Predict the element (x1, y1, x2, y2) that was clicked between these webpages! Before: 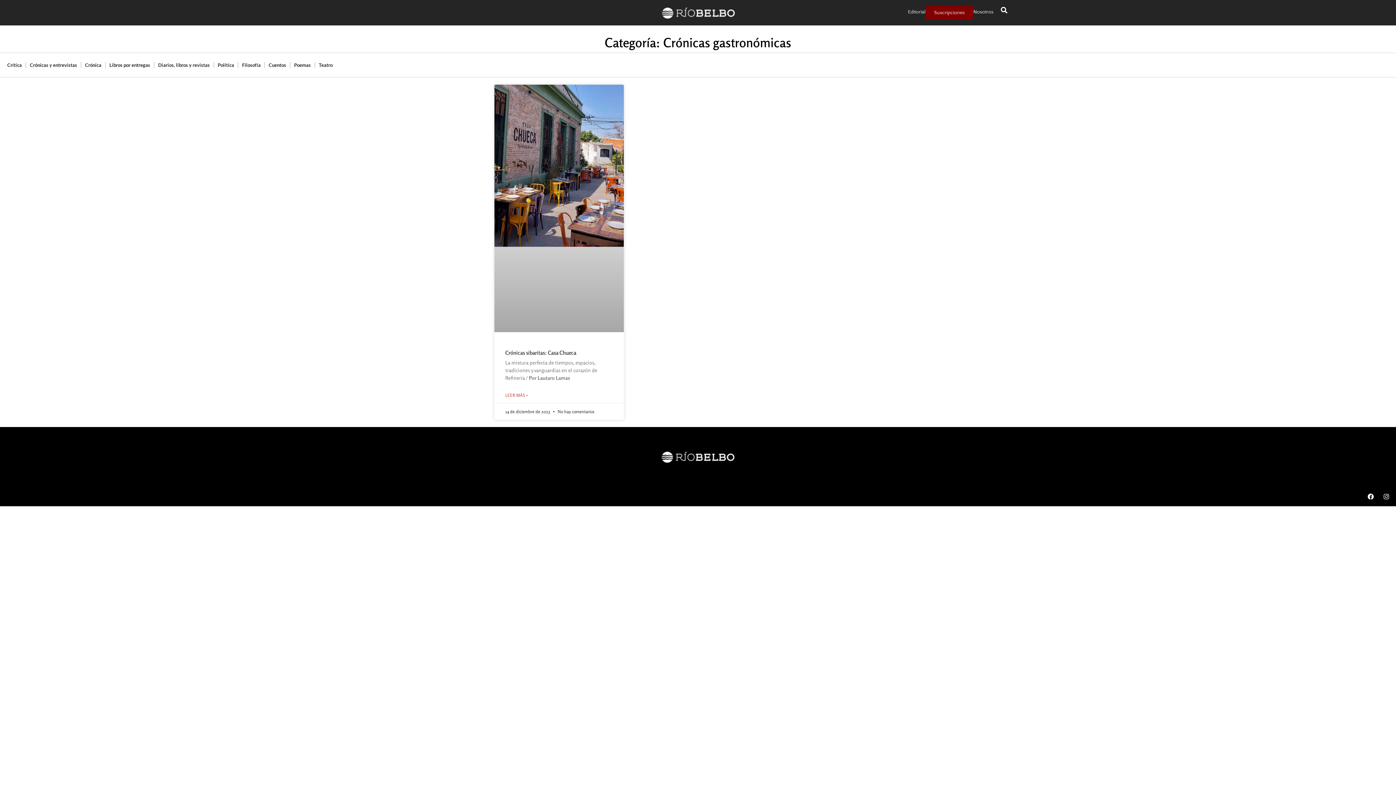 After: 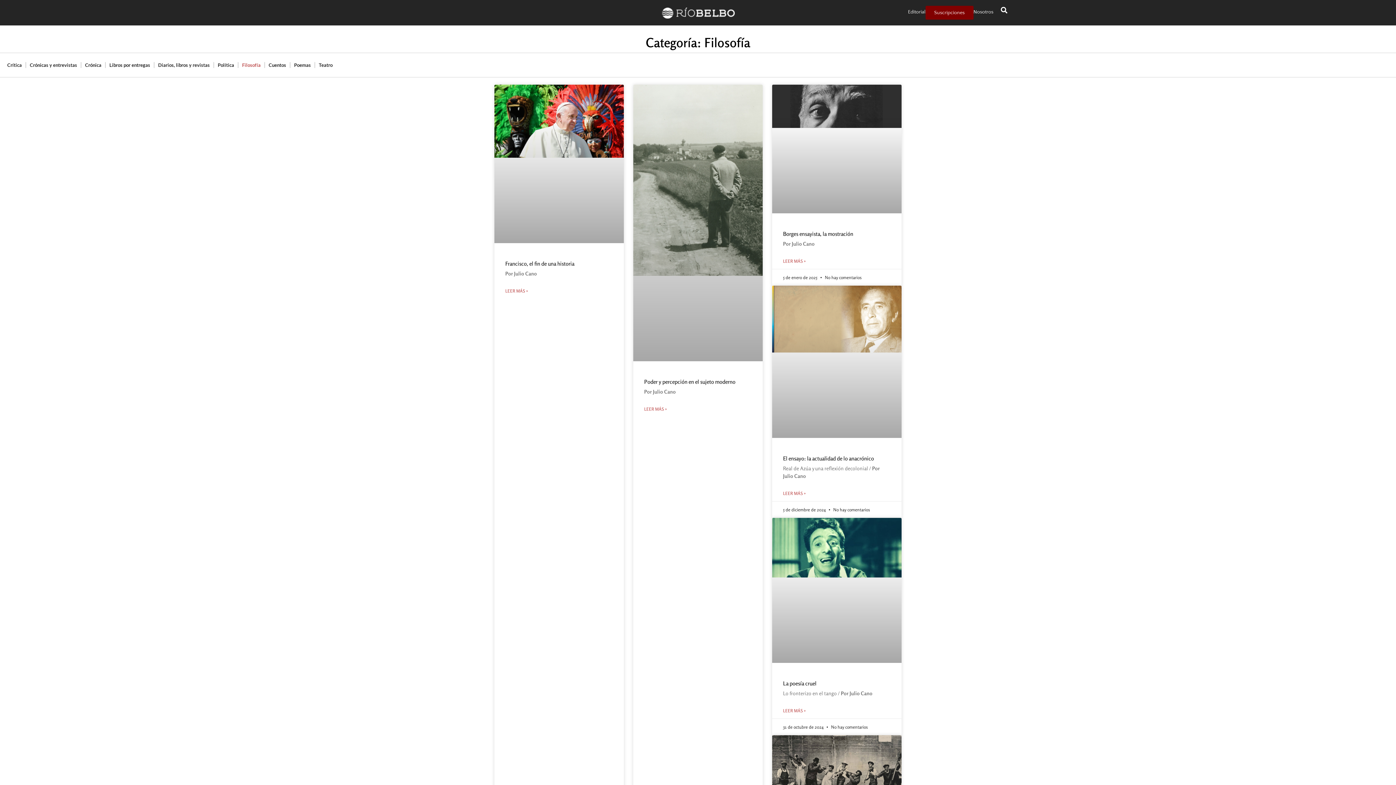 Action: bbox: (238, 56, 264, 73) label: Filosofía